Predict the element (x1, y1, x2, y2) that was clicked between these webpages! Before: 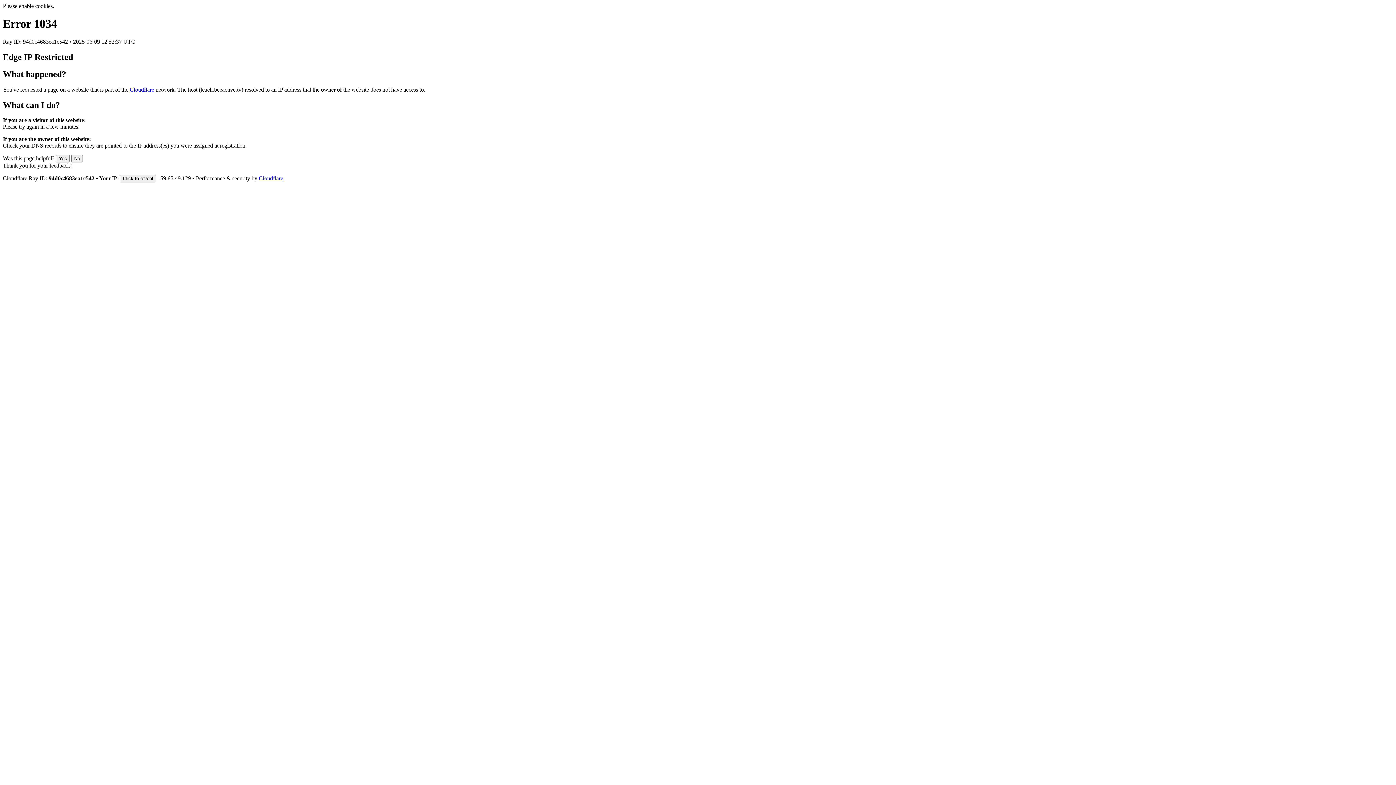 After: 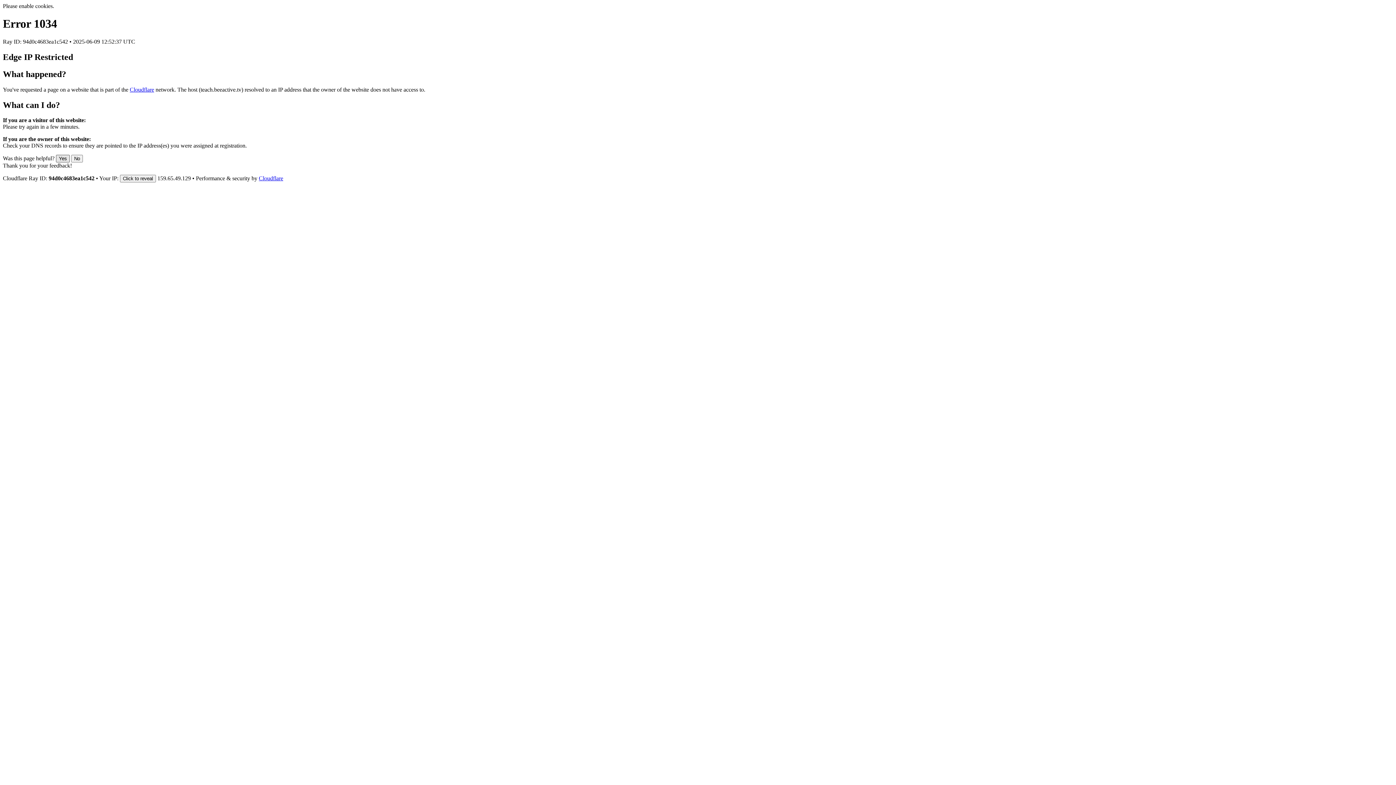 Action: label: Yes bbox: (56, 155, 69, 162)